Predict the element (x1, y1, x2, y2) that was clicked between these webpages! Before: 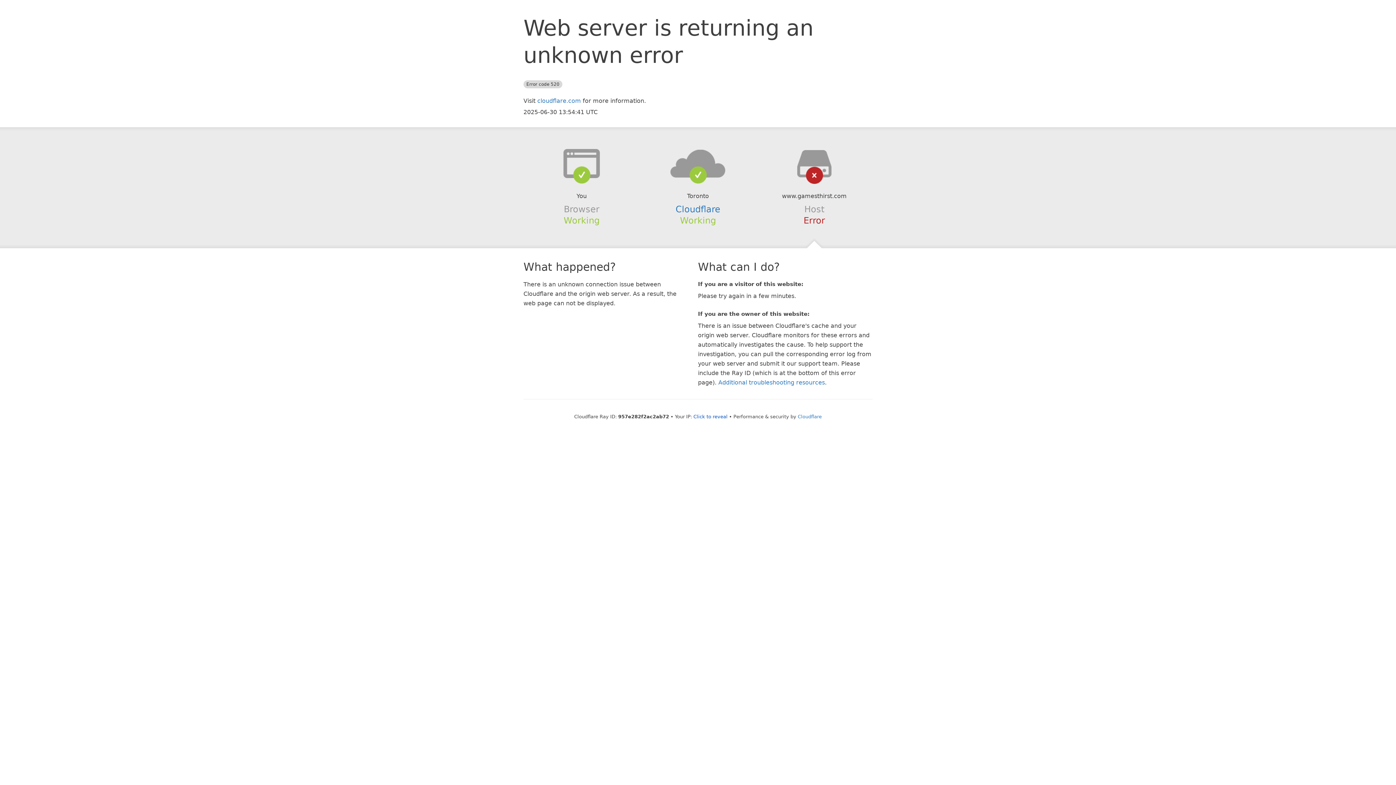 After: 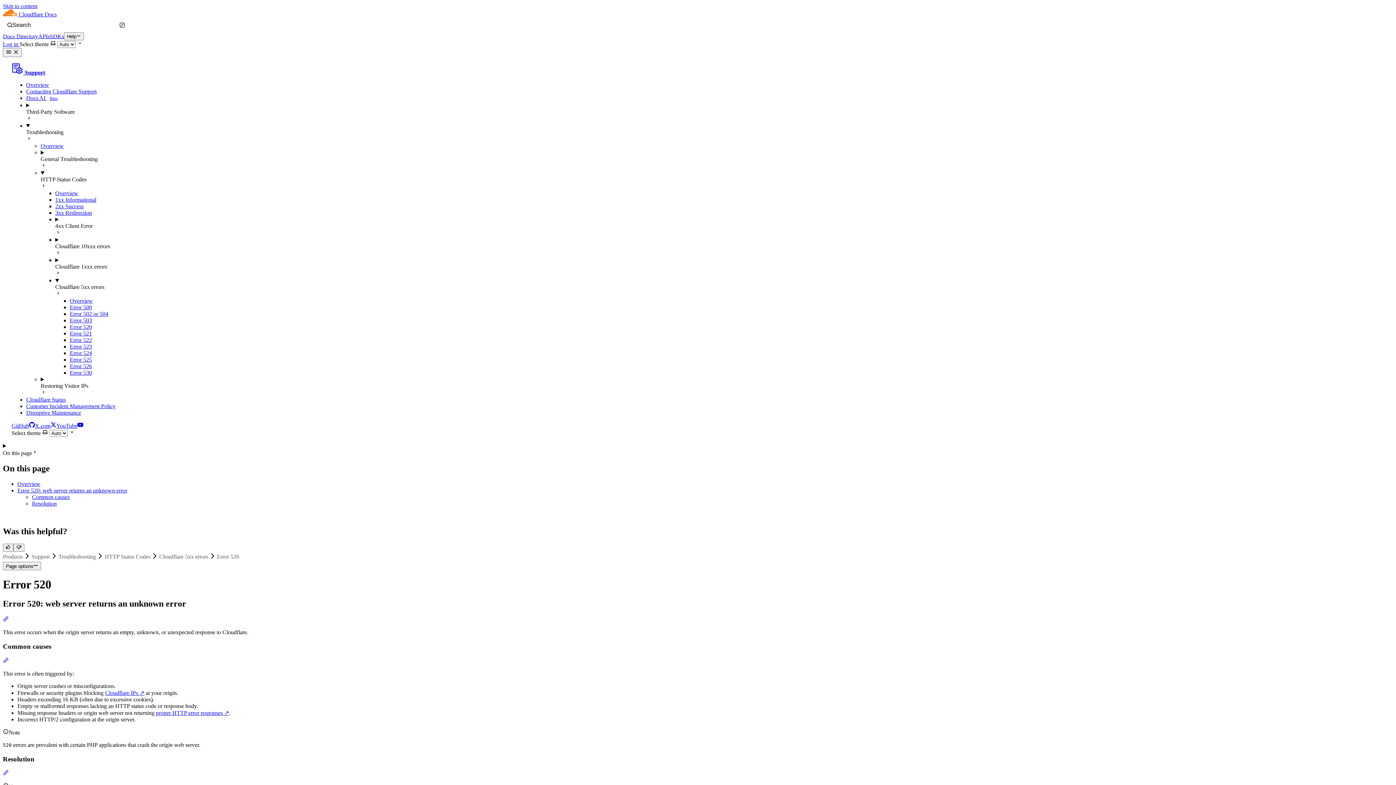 Action: label: Additional troubleshooting resources bbox: (718, 379, 825, 386)